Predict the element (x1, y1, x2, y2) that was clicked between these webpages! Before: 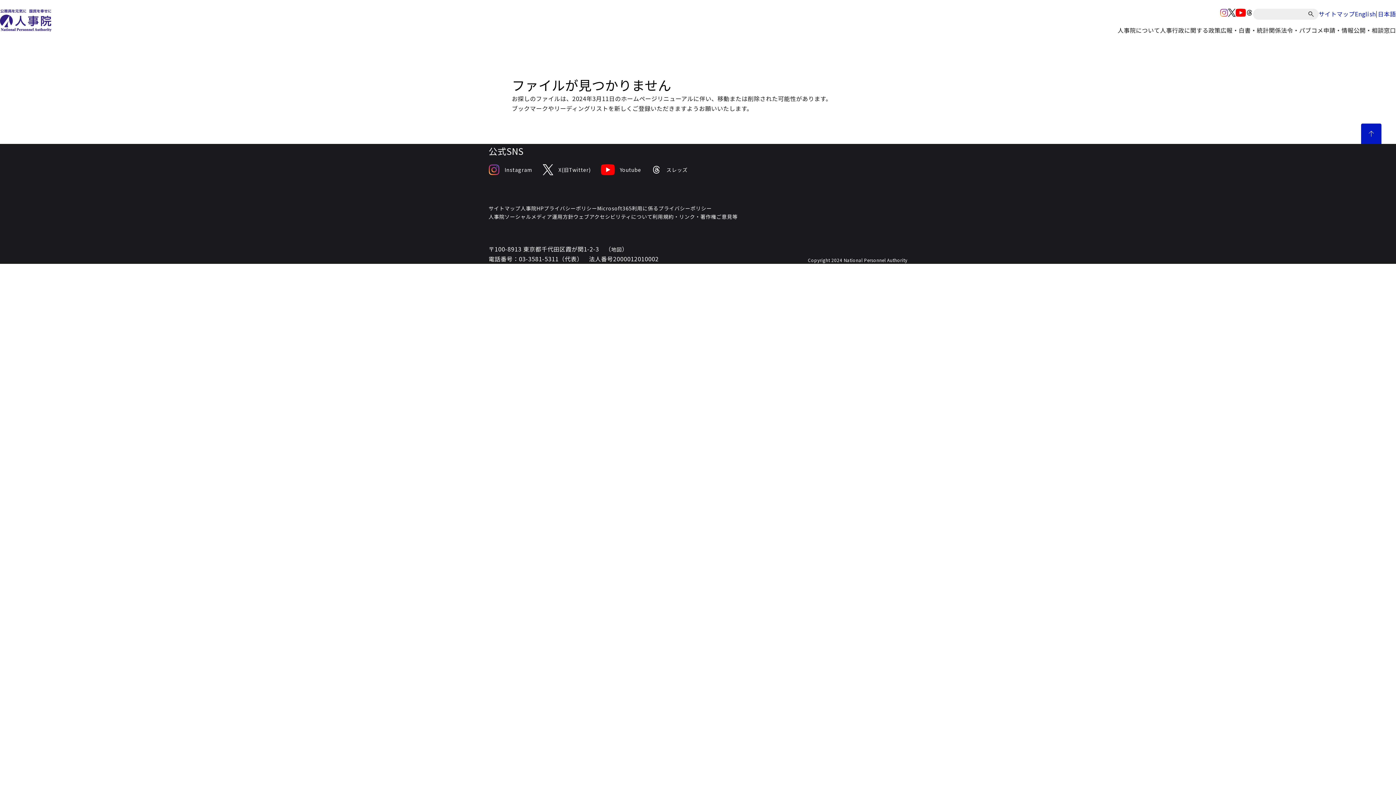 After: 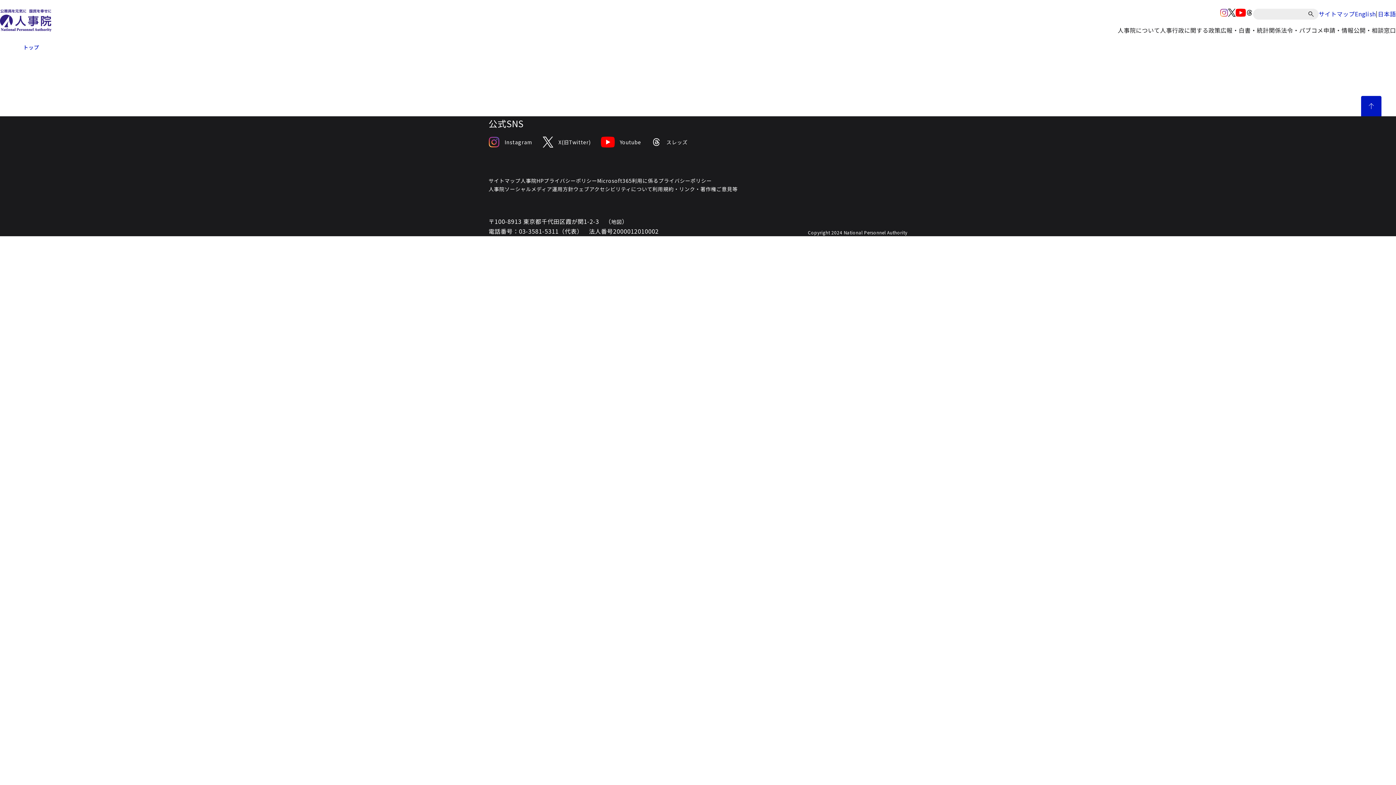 Action: label: 検索 bbox: (1306, 8, 1318, 19)